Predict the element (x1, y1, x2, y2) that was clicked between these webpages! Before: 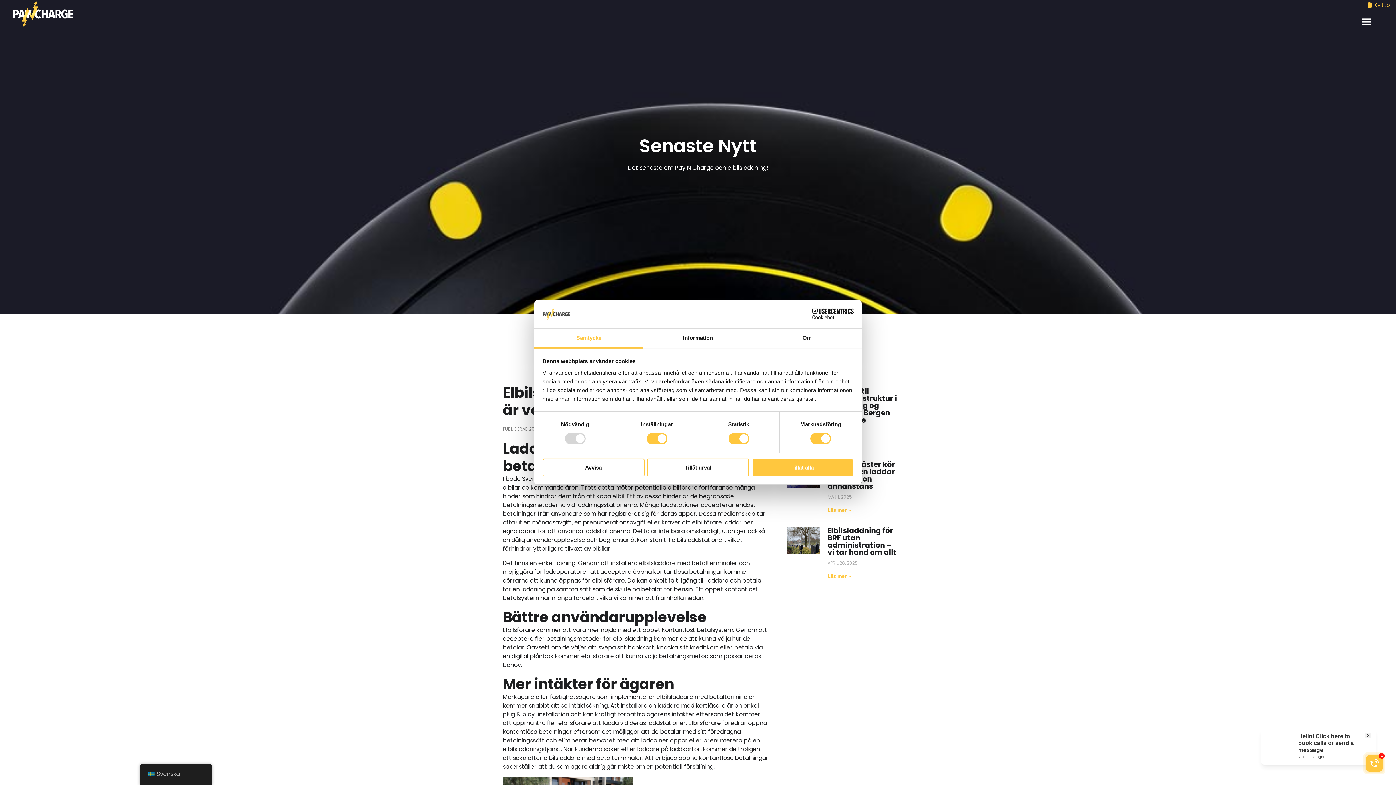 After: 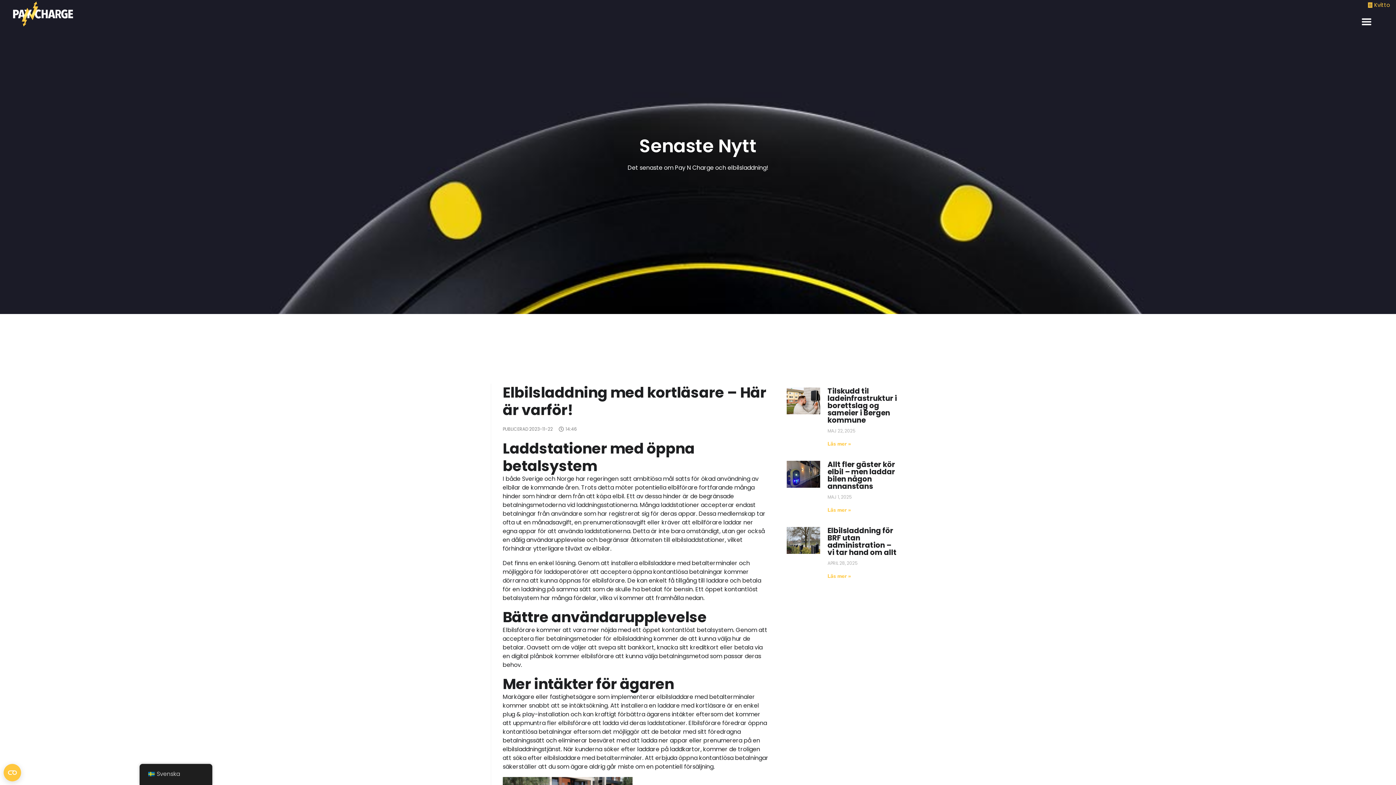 Action: label: Tillåt alla bbox: (751, 458, 853, 476)